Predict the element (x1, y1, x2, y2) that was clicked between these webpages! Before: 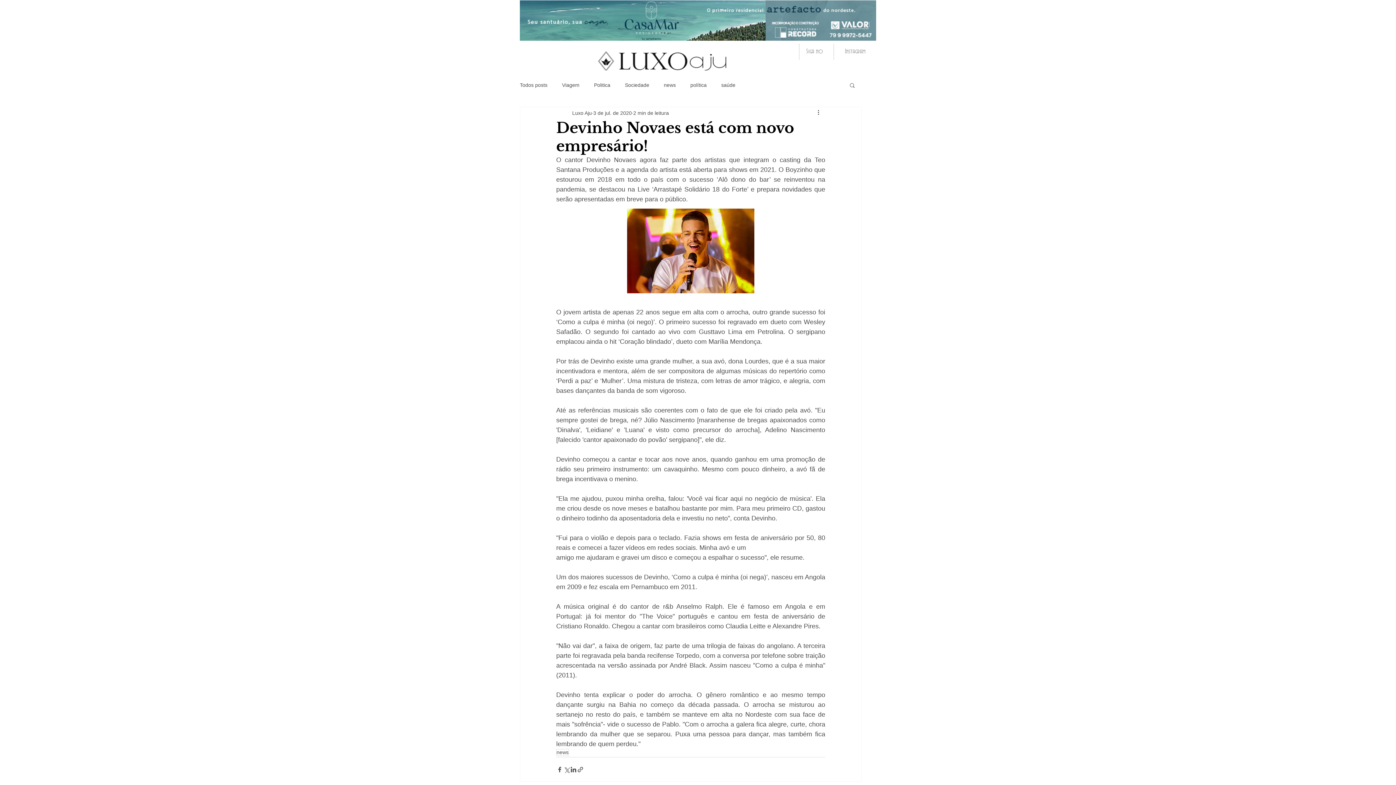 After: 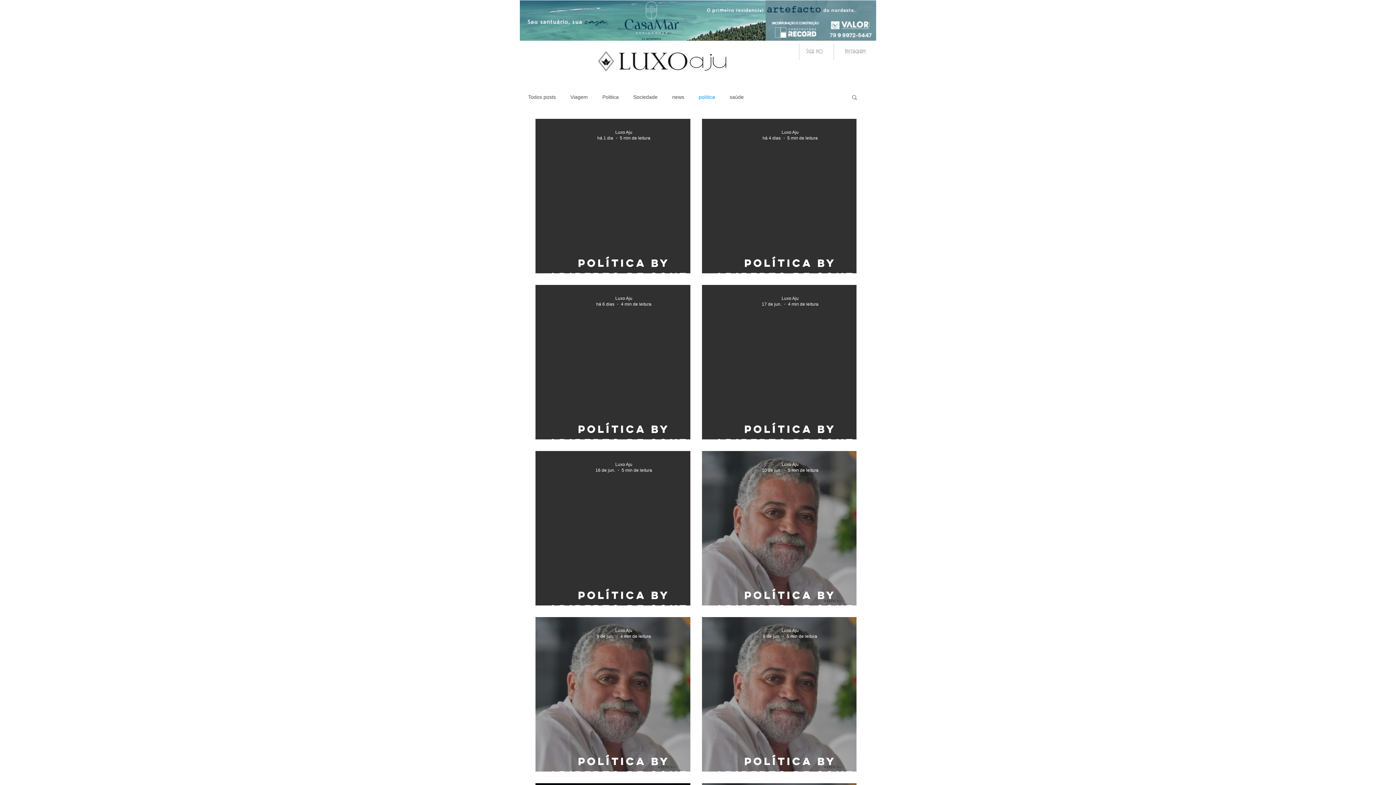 Action: bbox: (690, 81, 706, 88) label: política